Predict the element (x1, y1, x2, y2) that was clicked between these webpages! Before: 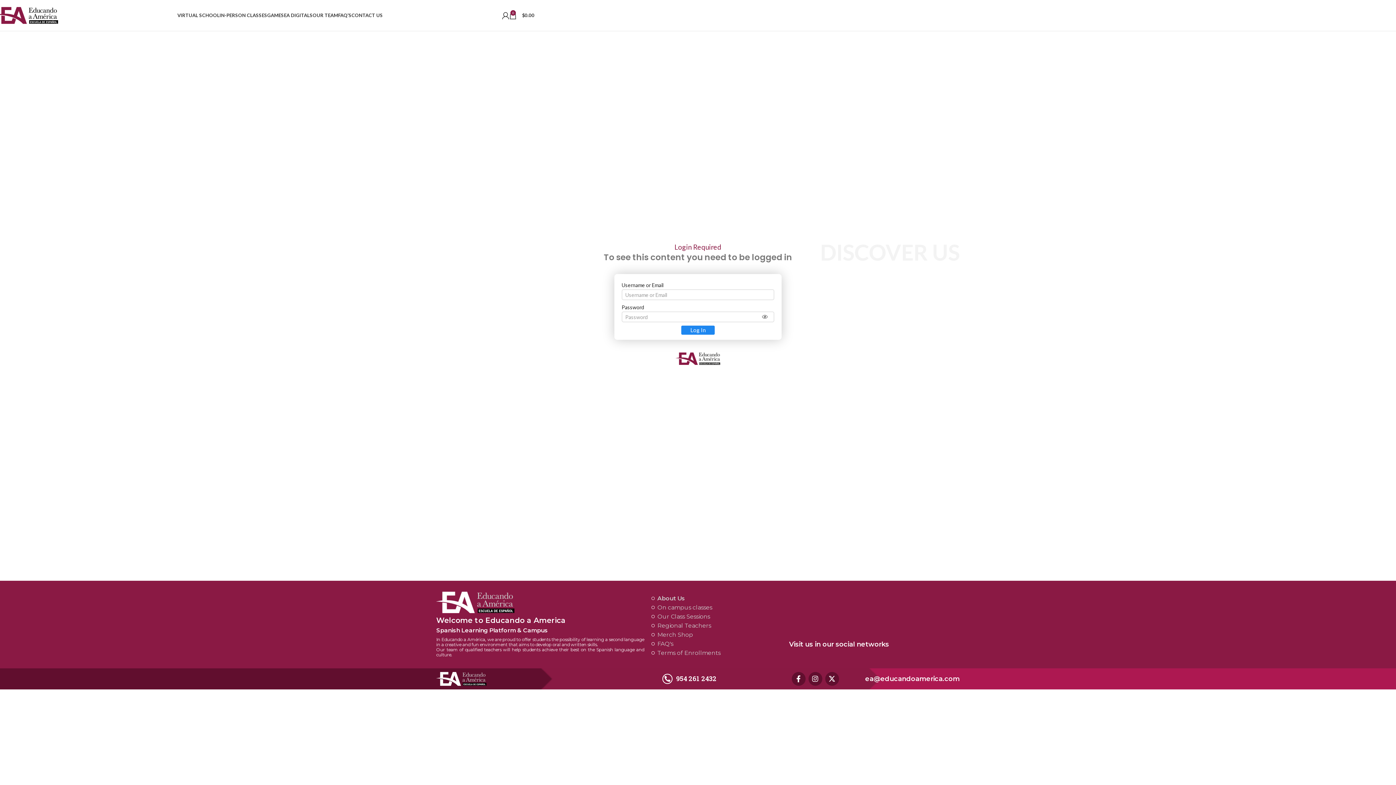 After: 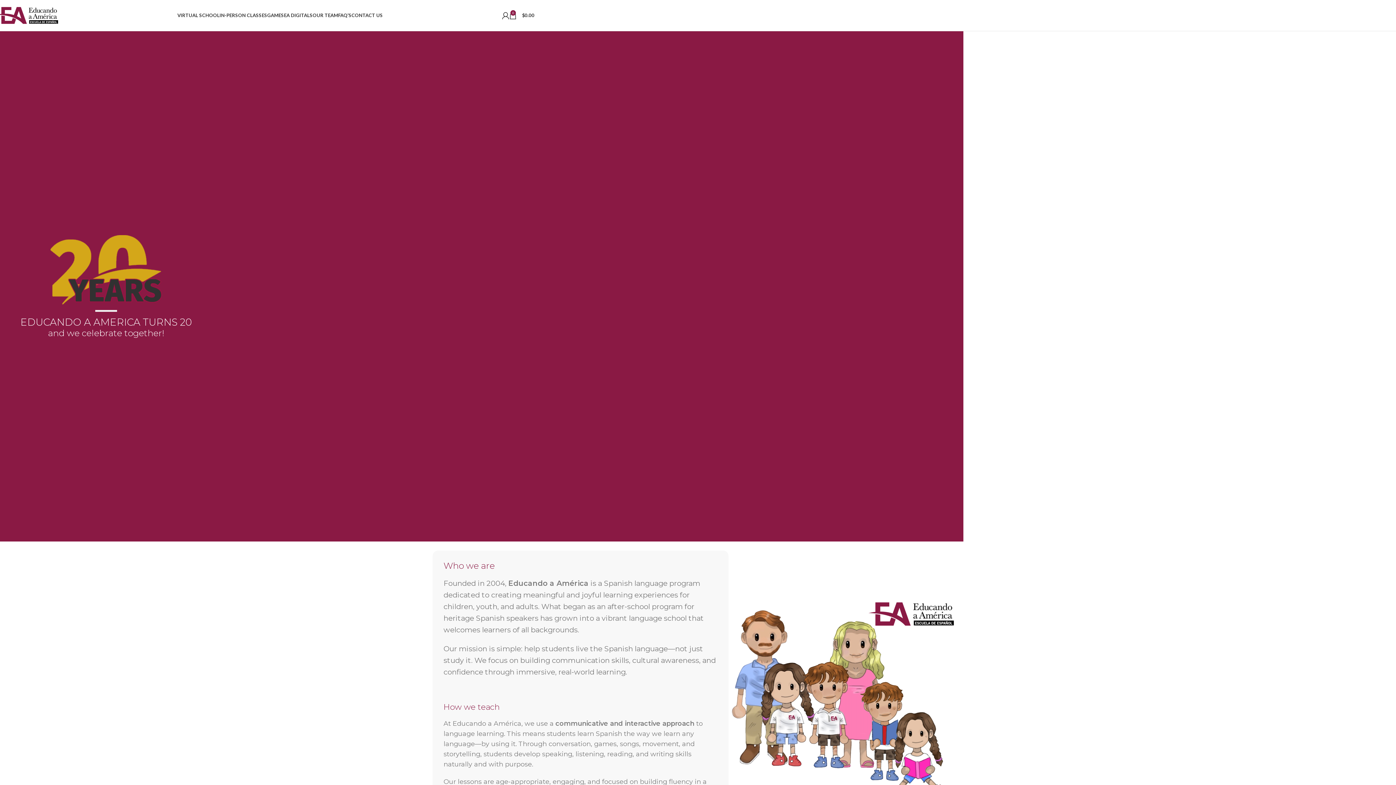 Action: label: About Us bbox: (651, 594, 782, 603)